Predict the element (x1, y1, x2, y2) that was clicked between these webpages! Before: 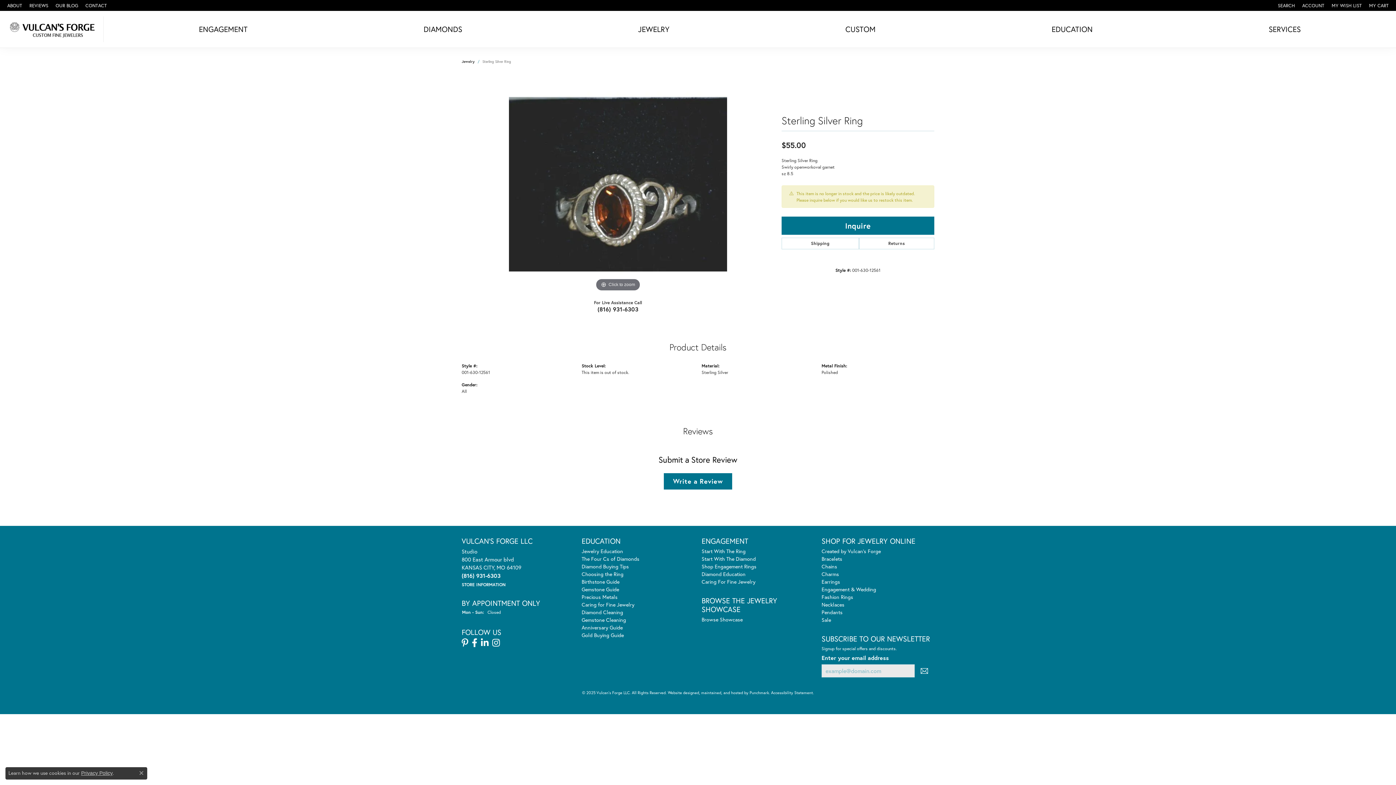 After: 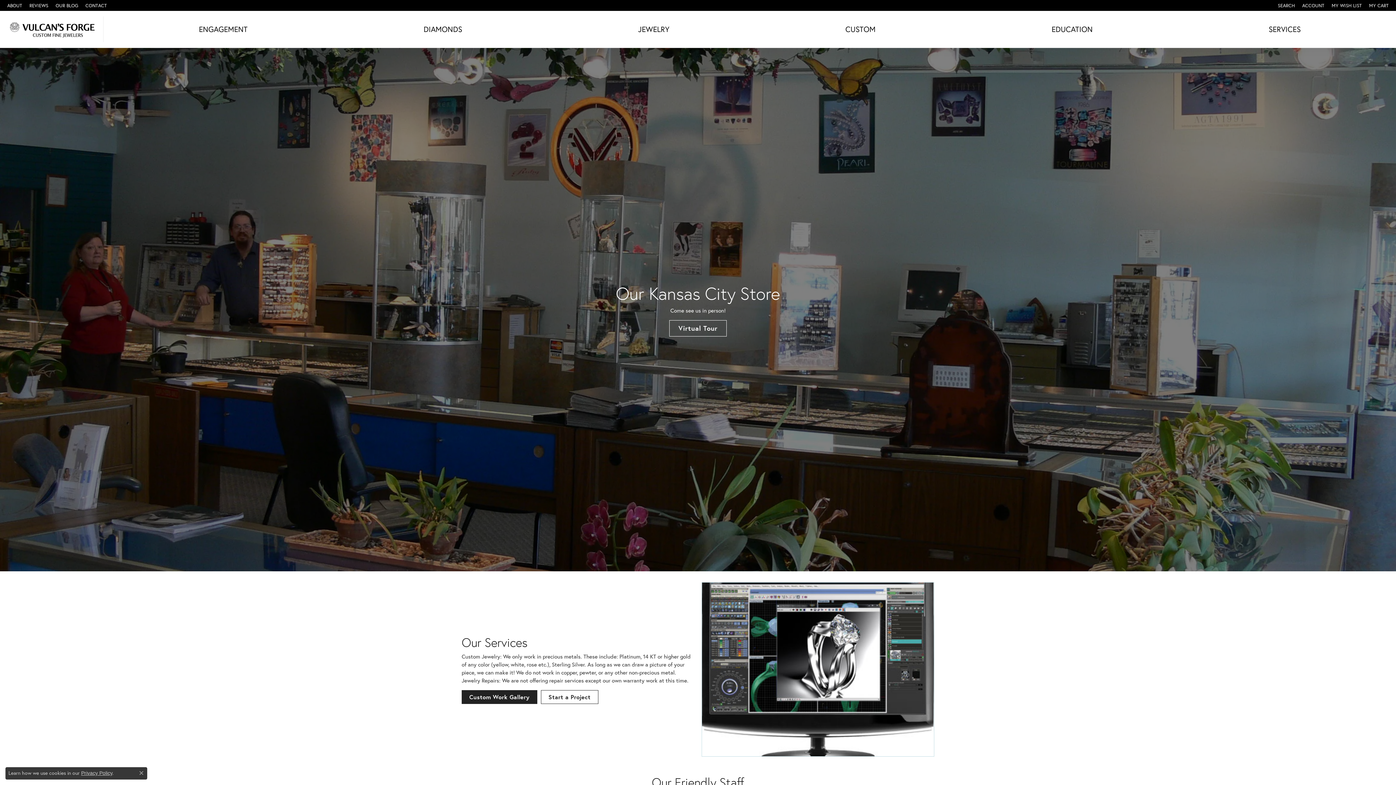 Action: bbox: (7, 0, 22, 10) label: ABOUT